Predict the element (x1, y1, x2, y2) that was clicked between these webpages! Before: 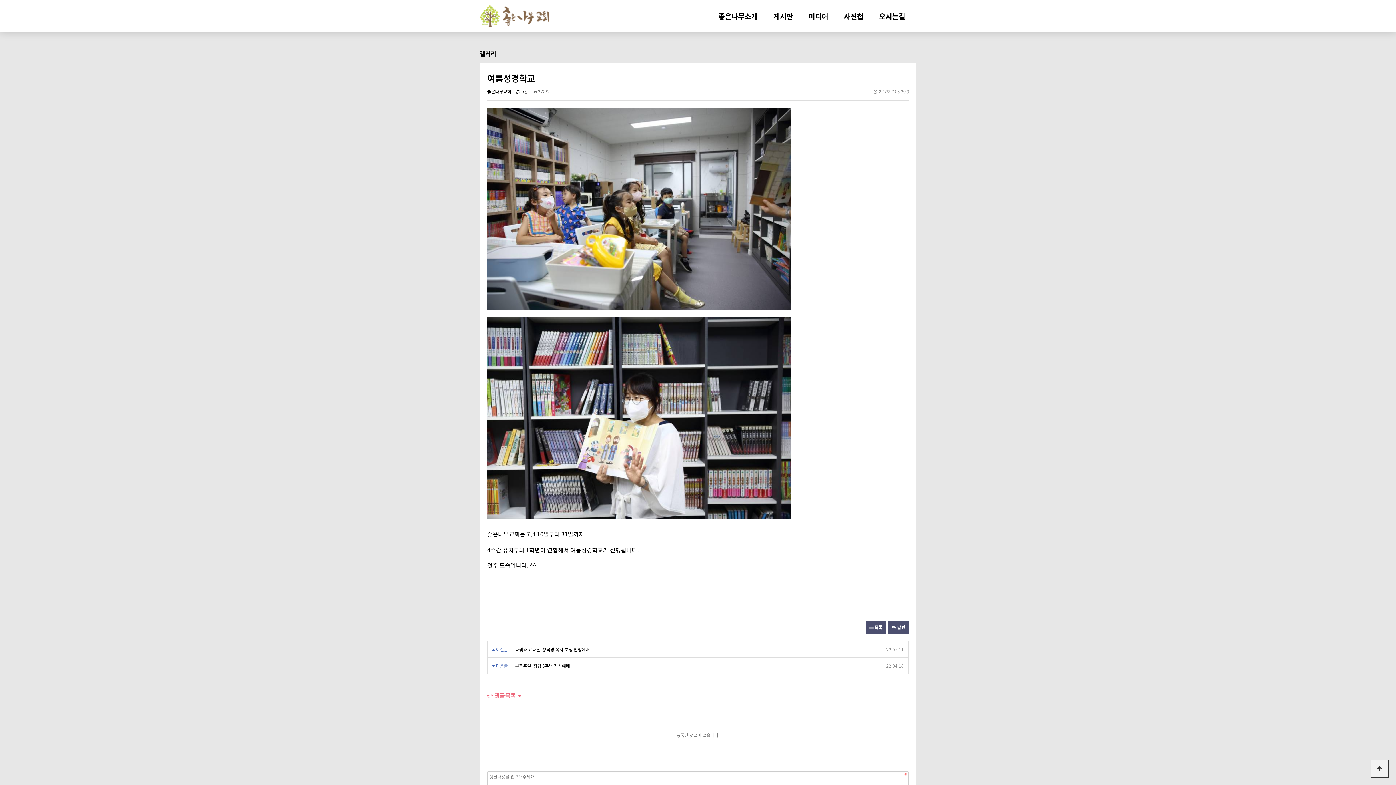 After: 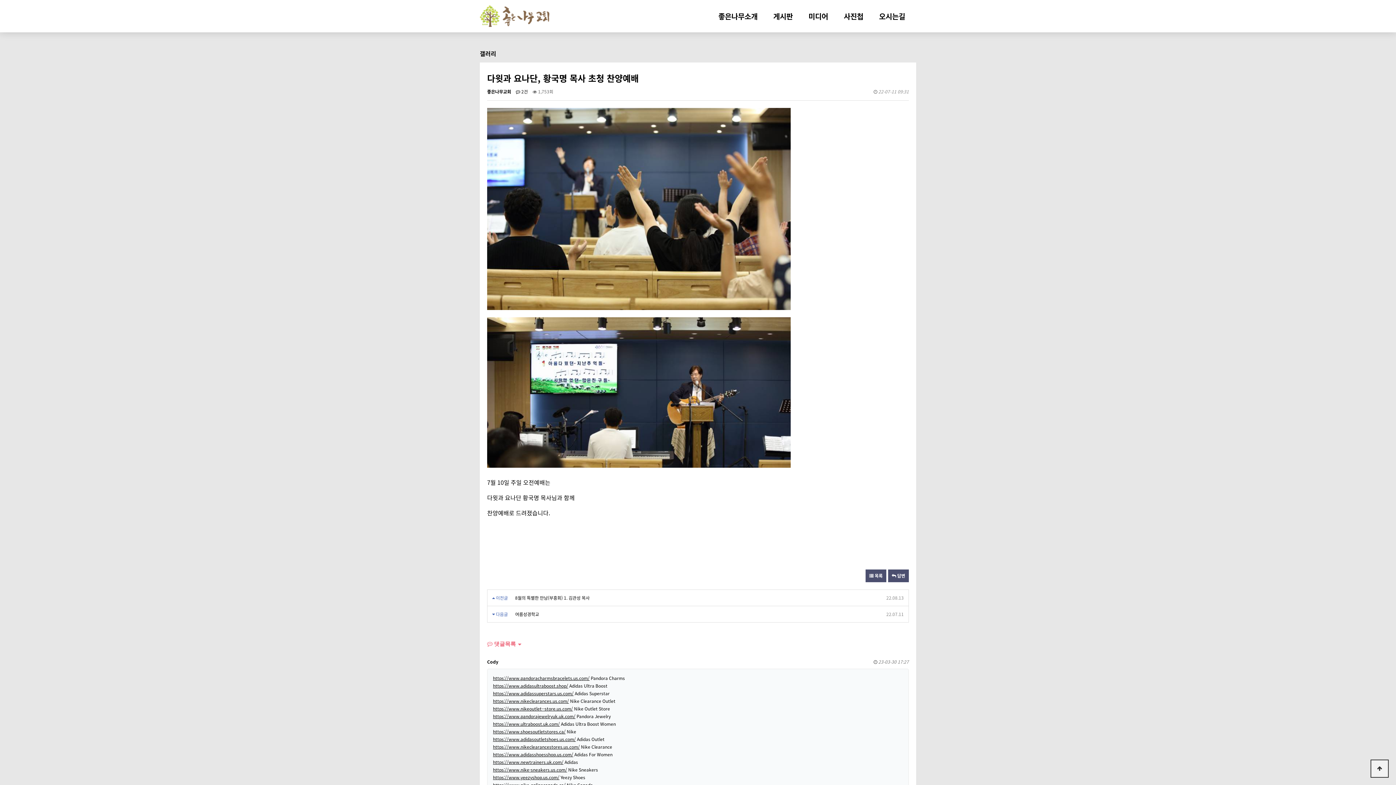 Action: bbox: (515, 646, 589, 653) label: 다윗과 요나단, 황국명 목사 초청 찬양예배